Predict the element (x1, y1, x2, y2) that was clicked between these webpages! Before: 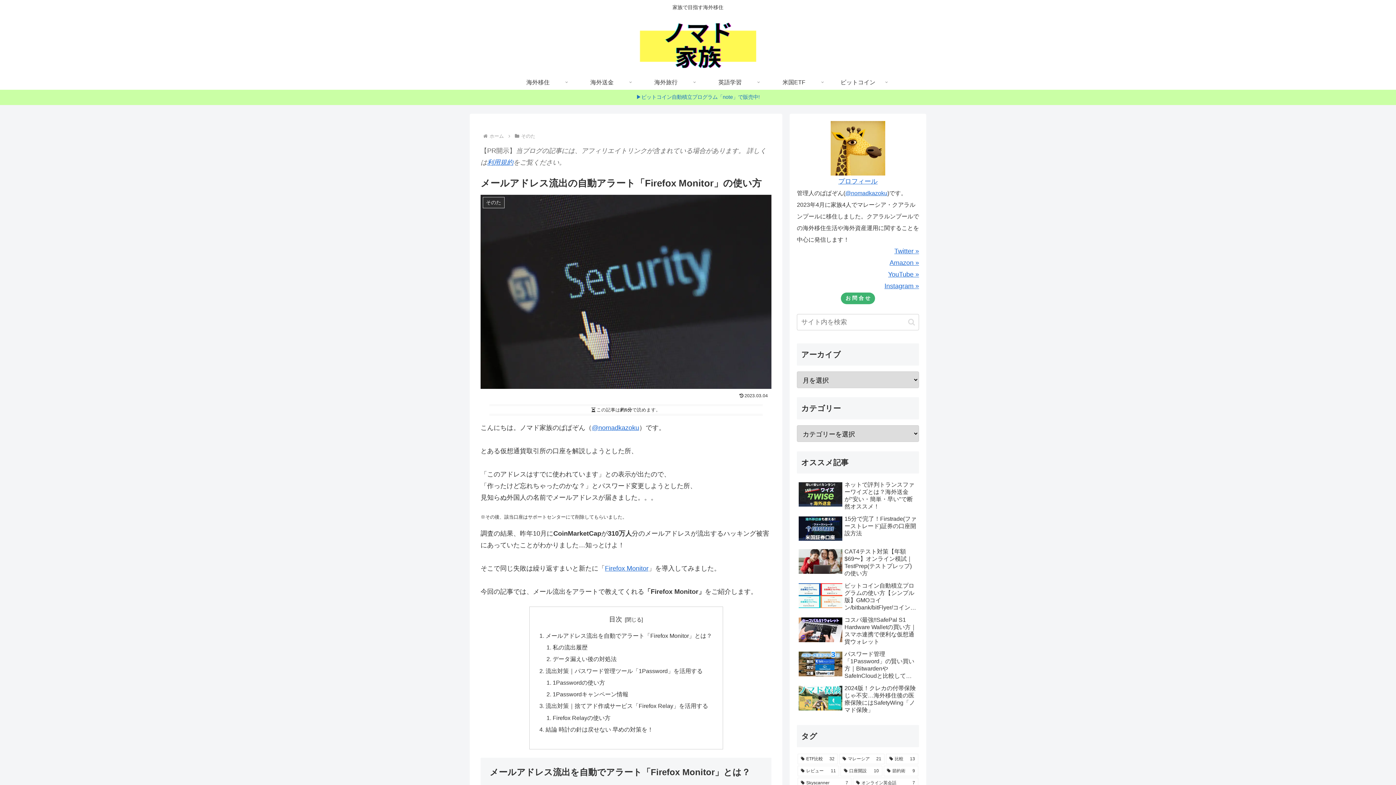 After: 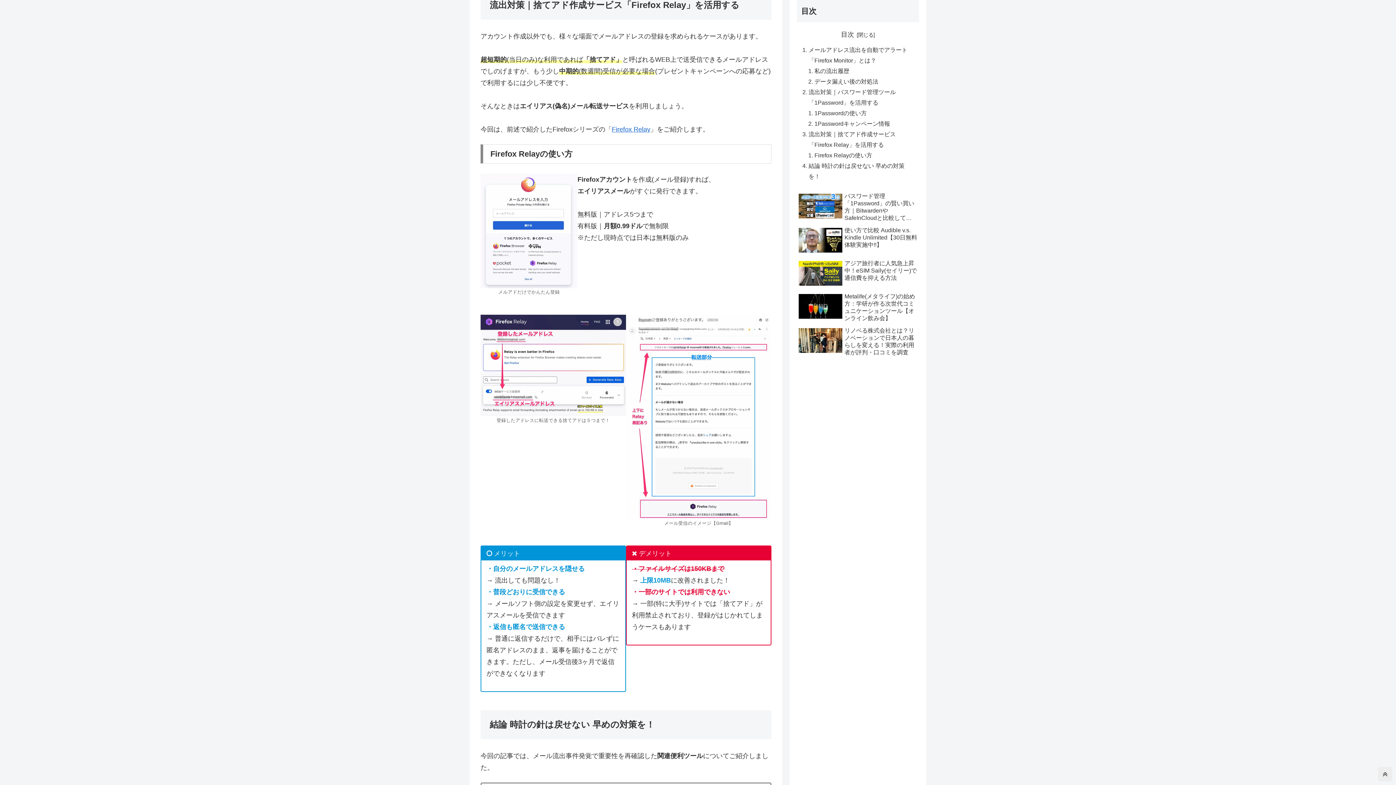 Action: bbox: (545, 703, 708, 709) label: 流出対策｜捨てアド作成サービス「Firefox Relay」を活用する